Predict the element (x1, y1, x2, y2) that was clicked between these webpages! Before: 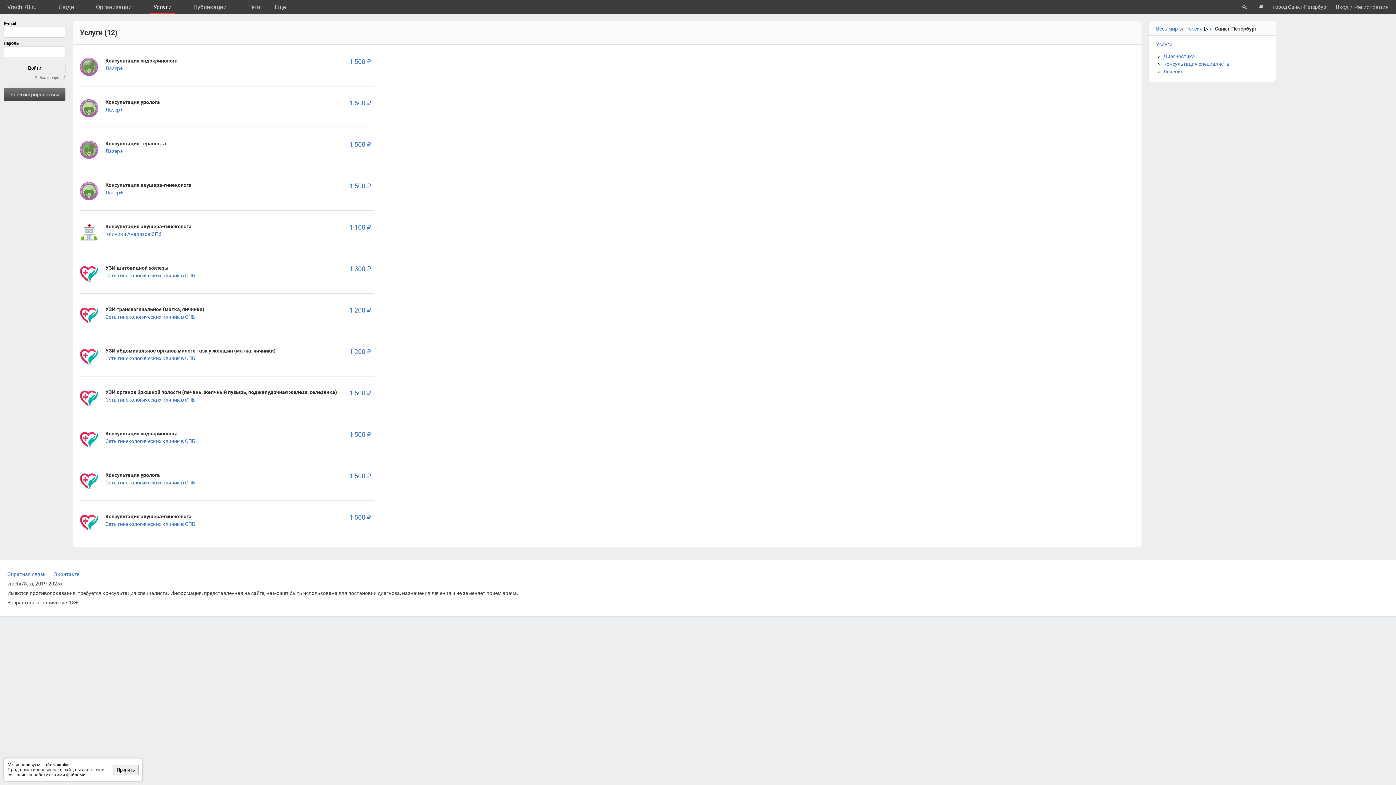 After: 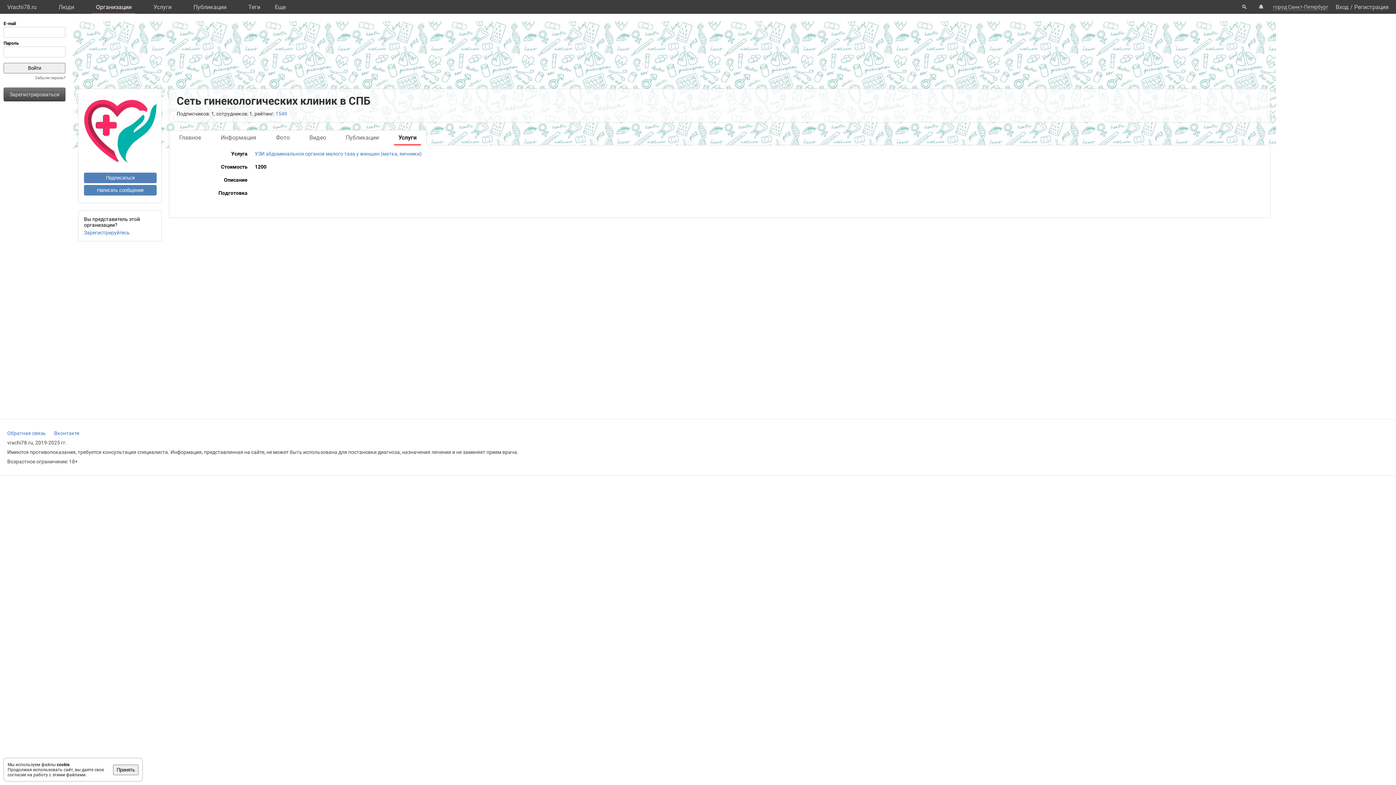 Action: bbox: (349, 348, 370, 355) label: 1 200 ₽